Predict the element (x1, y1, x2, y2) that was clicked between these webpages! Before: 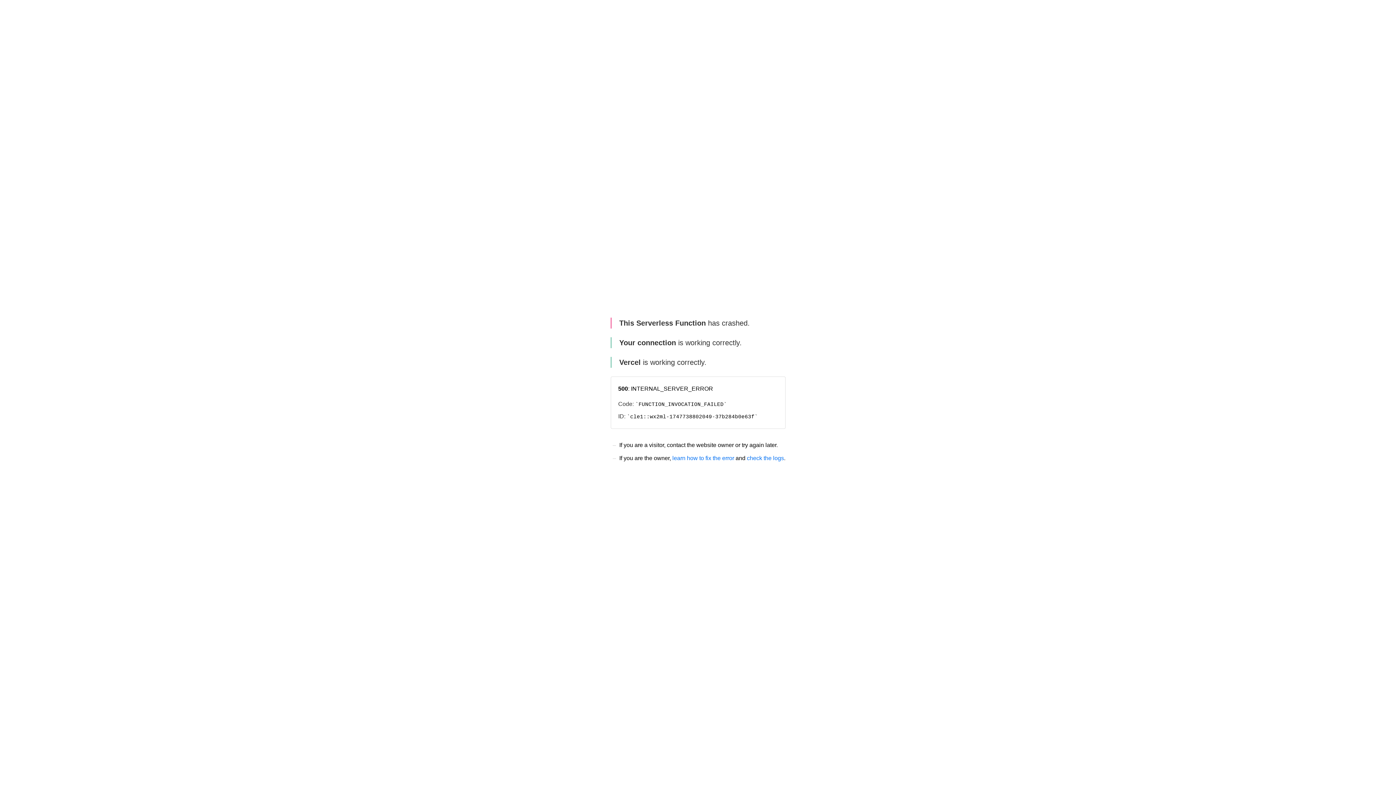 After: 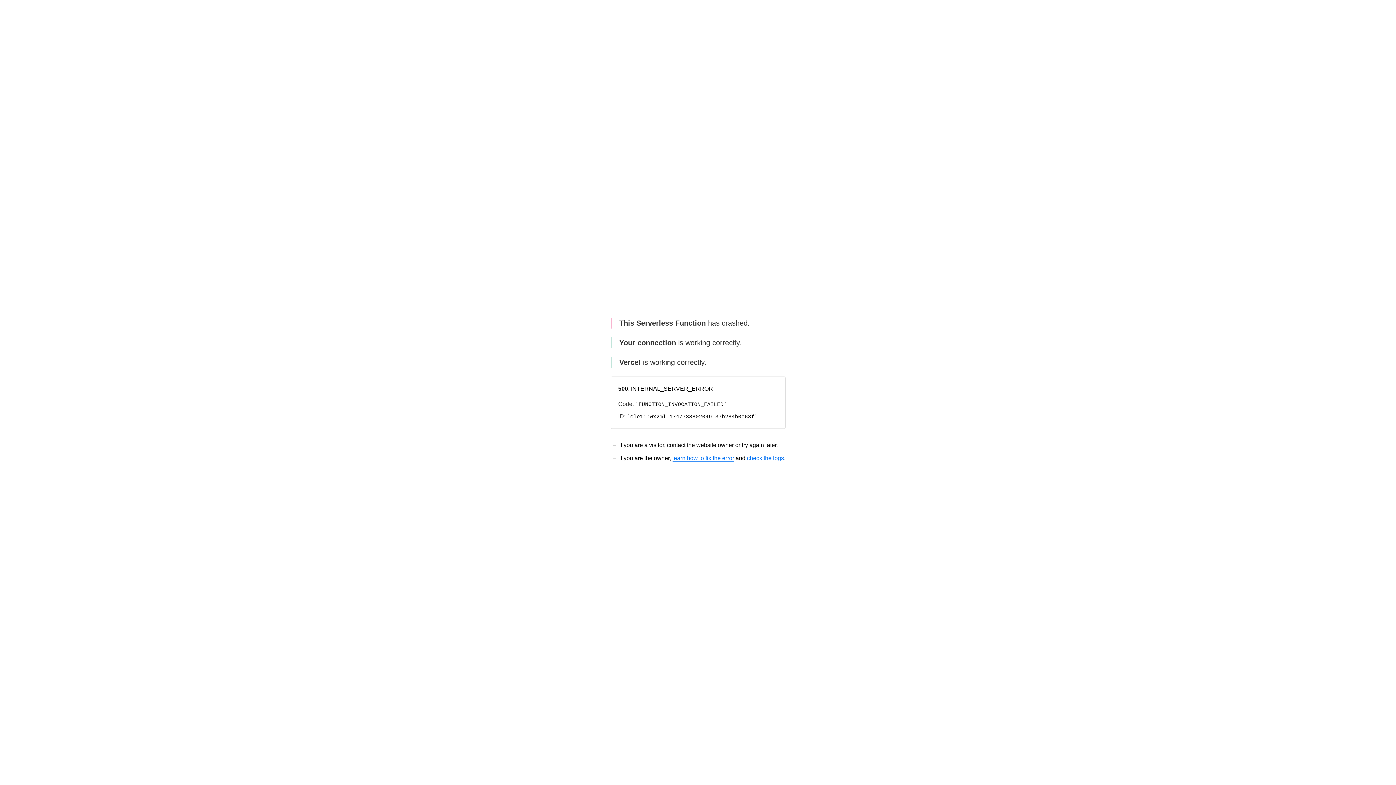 Action: bbox: (672, 455, 734, 461) label: learn how to fix the error